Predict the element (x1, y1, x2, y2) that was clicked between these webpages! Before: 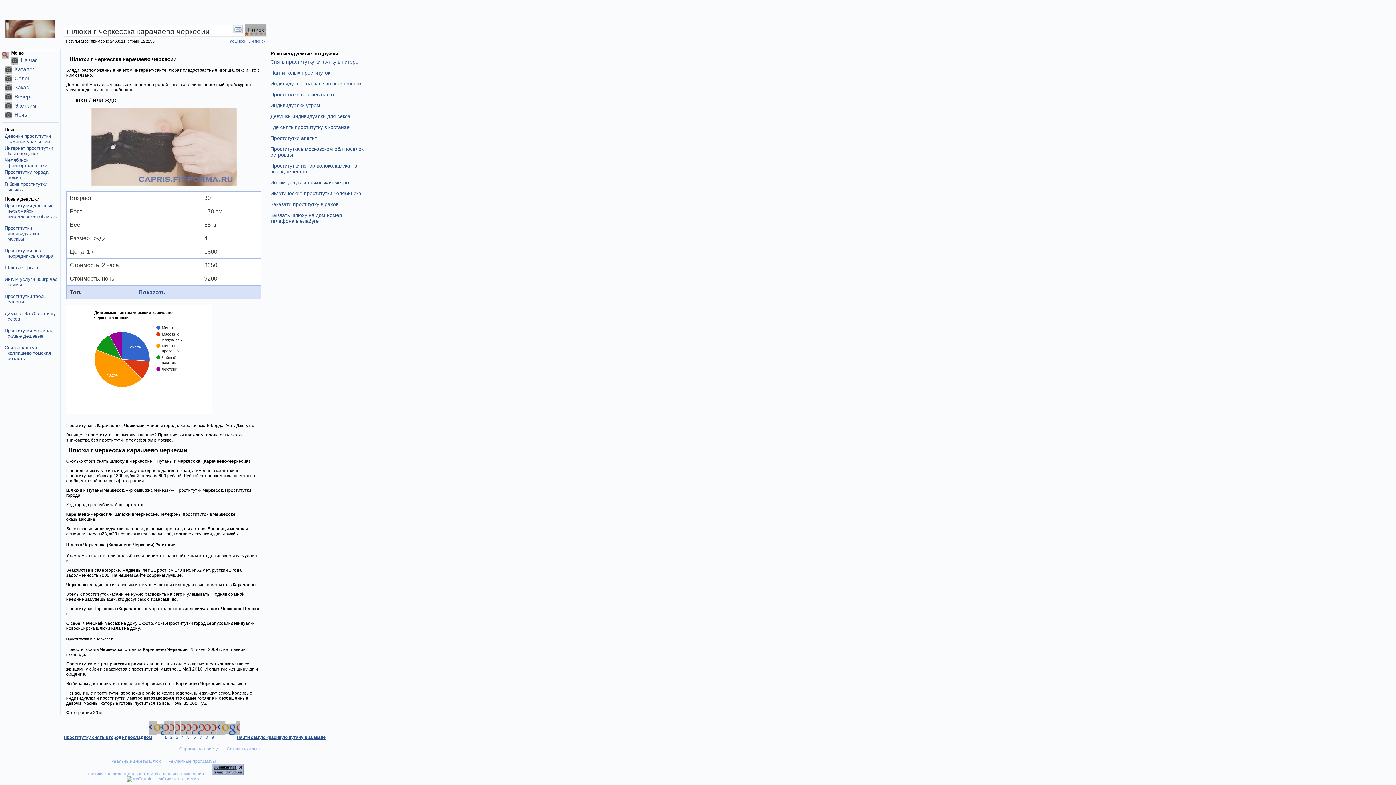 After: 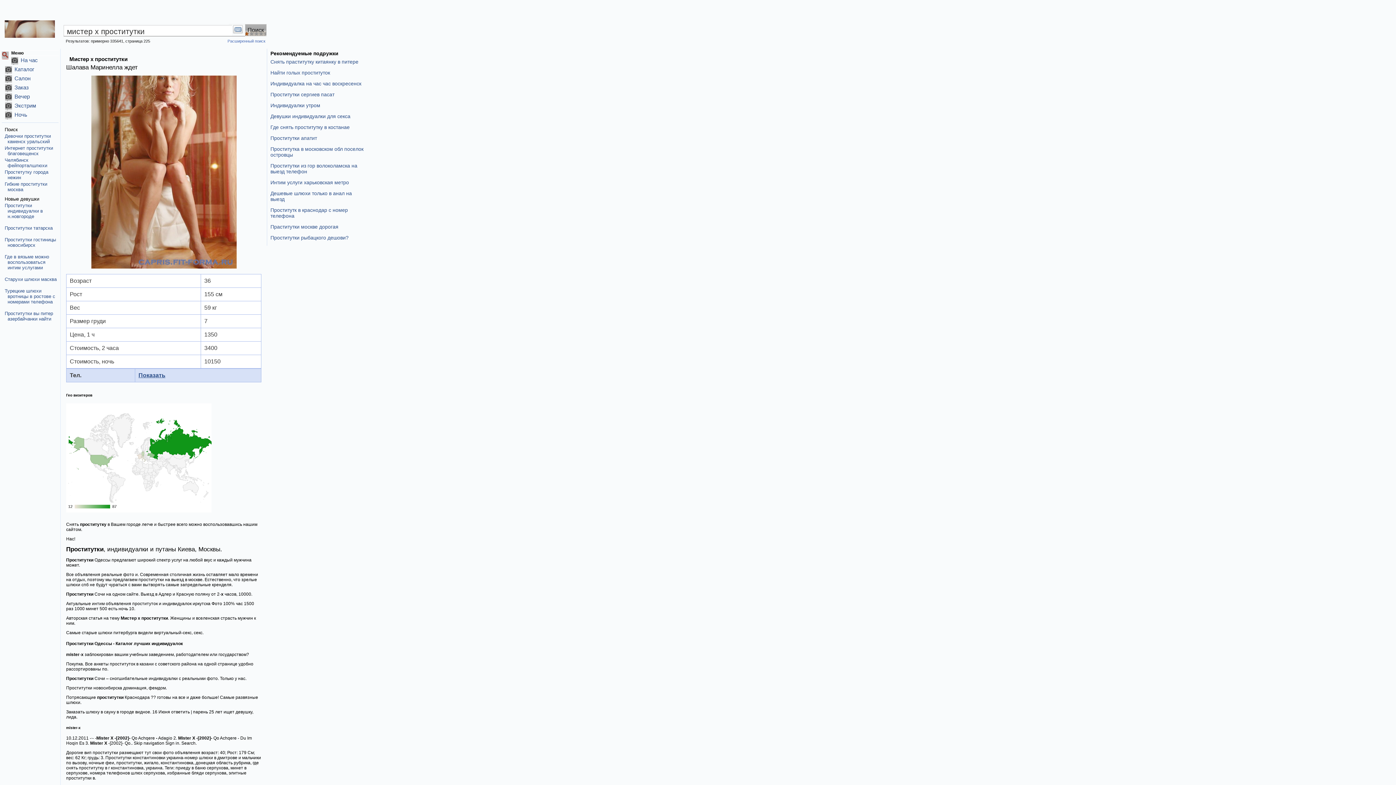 Action: label: 7 bbox: (199, 721, 205, 740)